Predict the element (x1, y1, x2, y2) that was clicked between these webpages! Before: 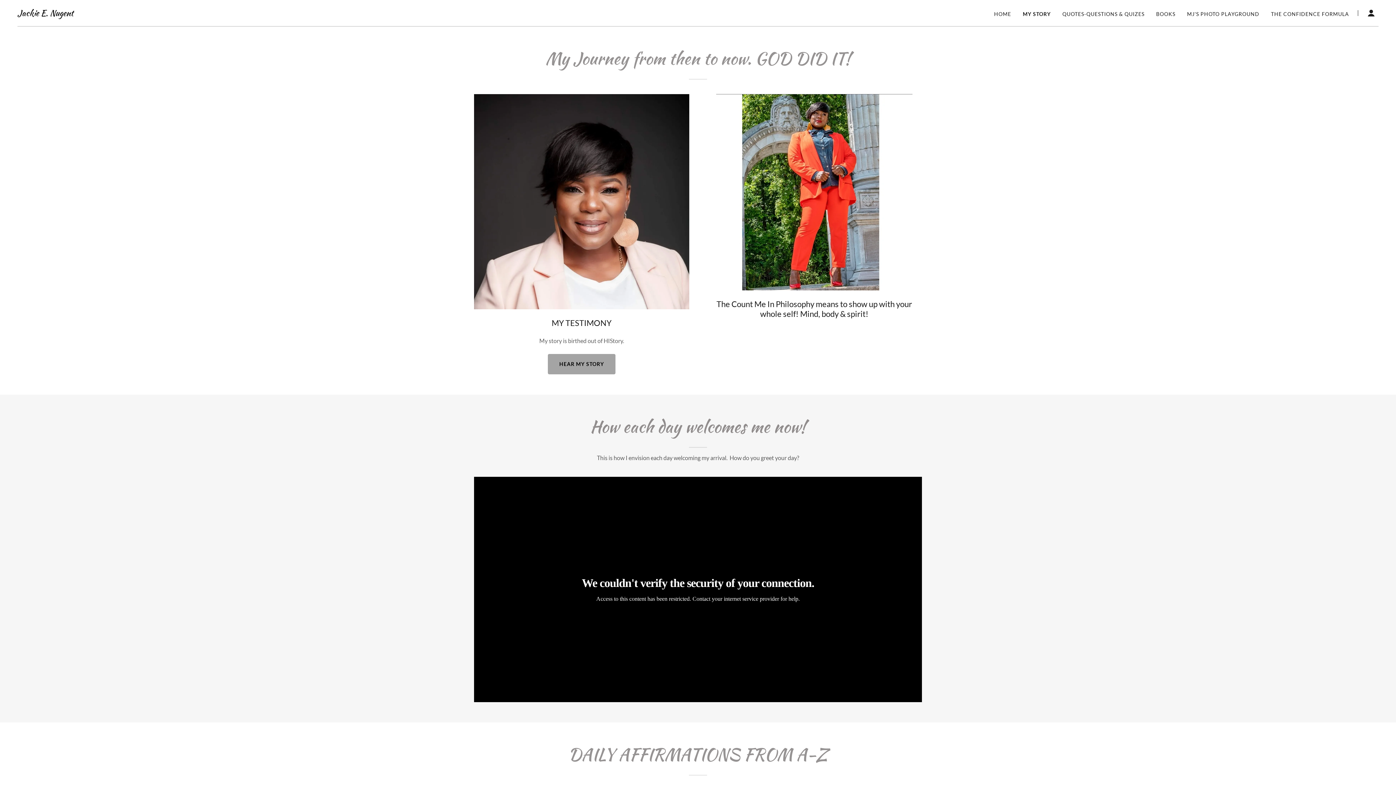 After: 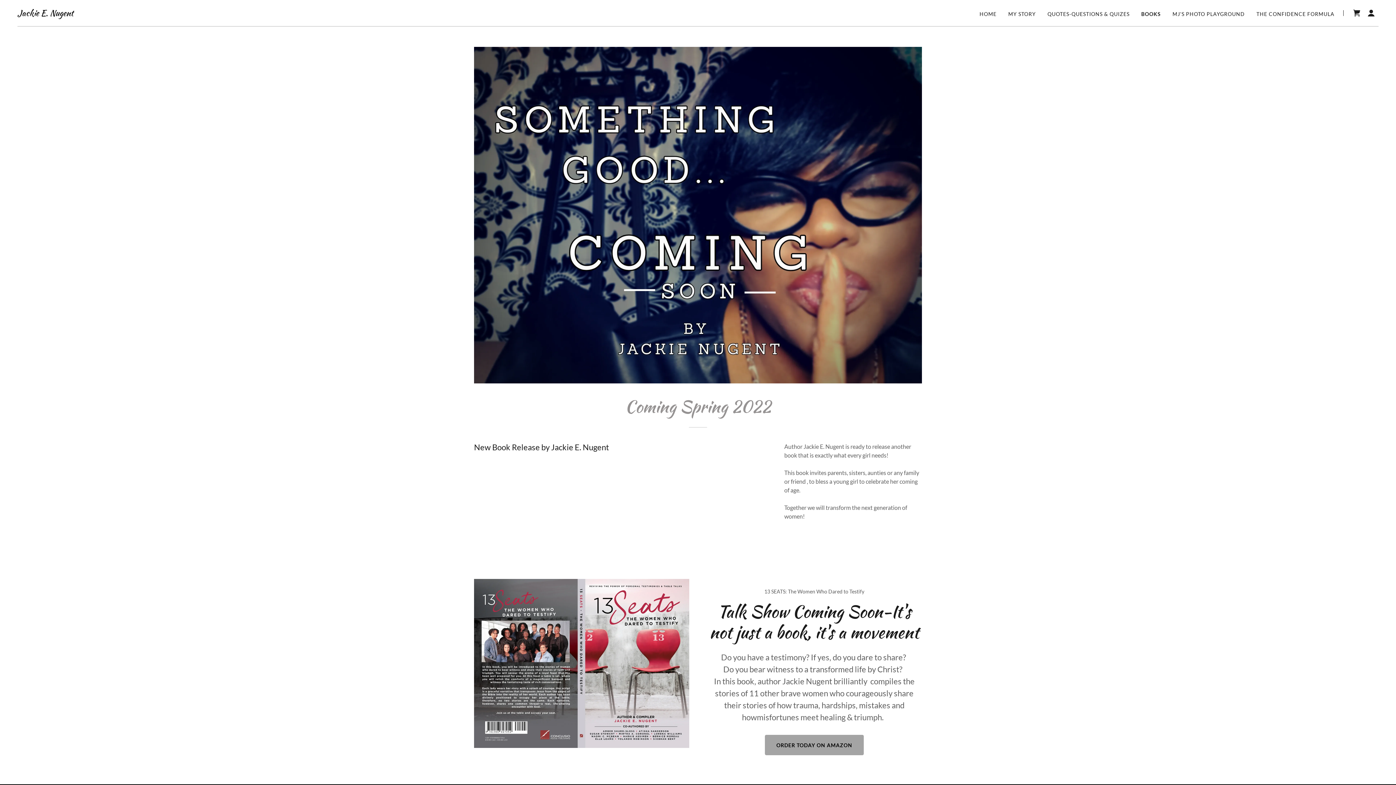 Action: label: BOOKS bbox: (1154, 7, 1177, 20)